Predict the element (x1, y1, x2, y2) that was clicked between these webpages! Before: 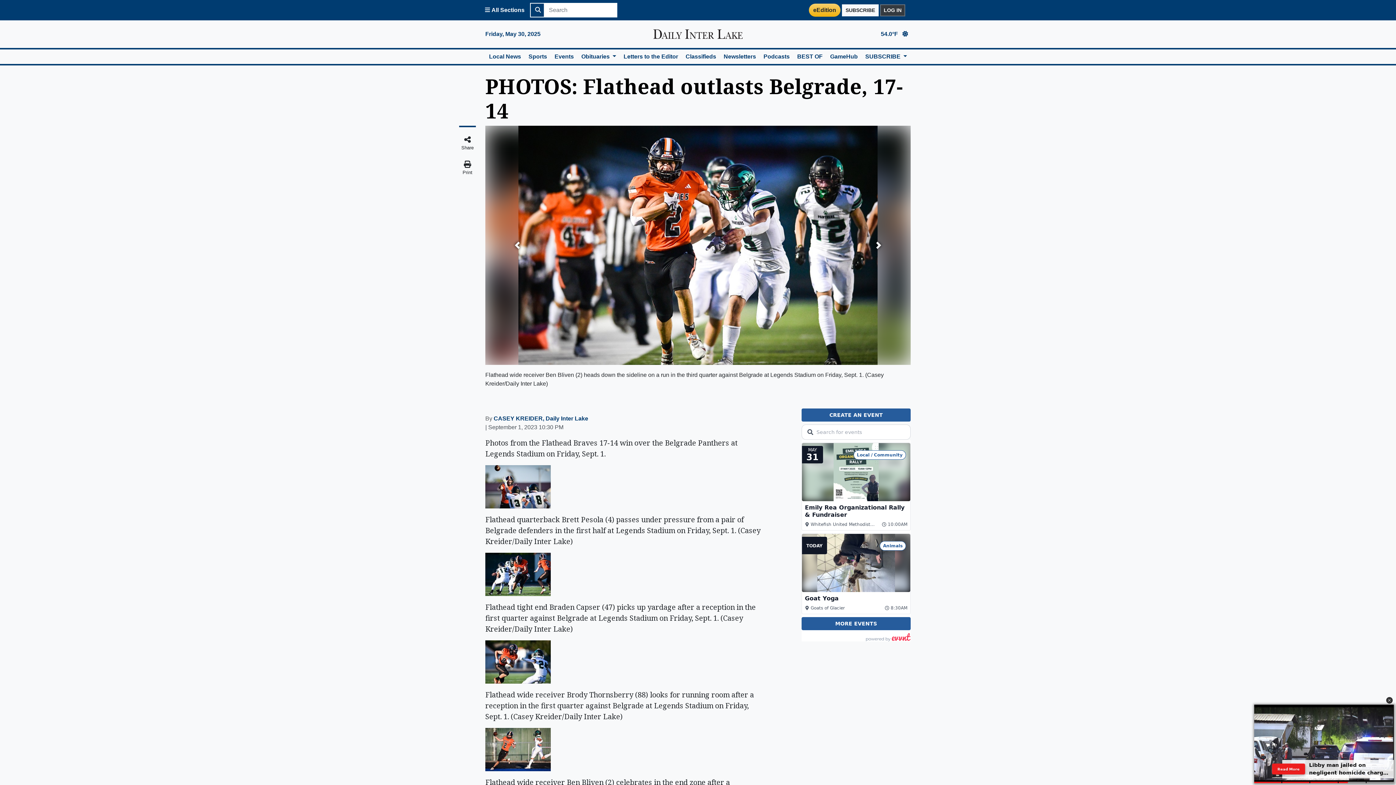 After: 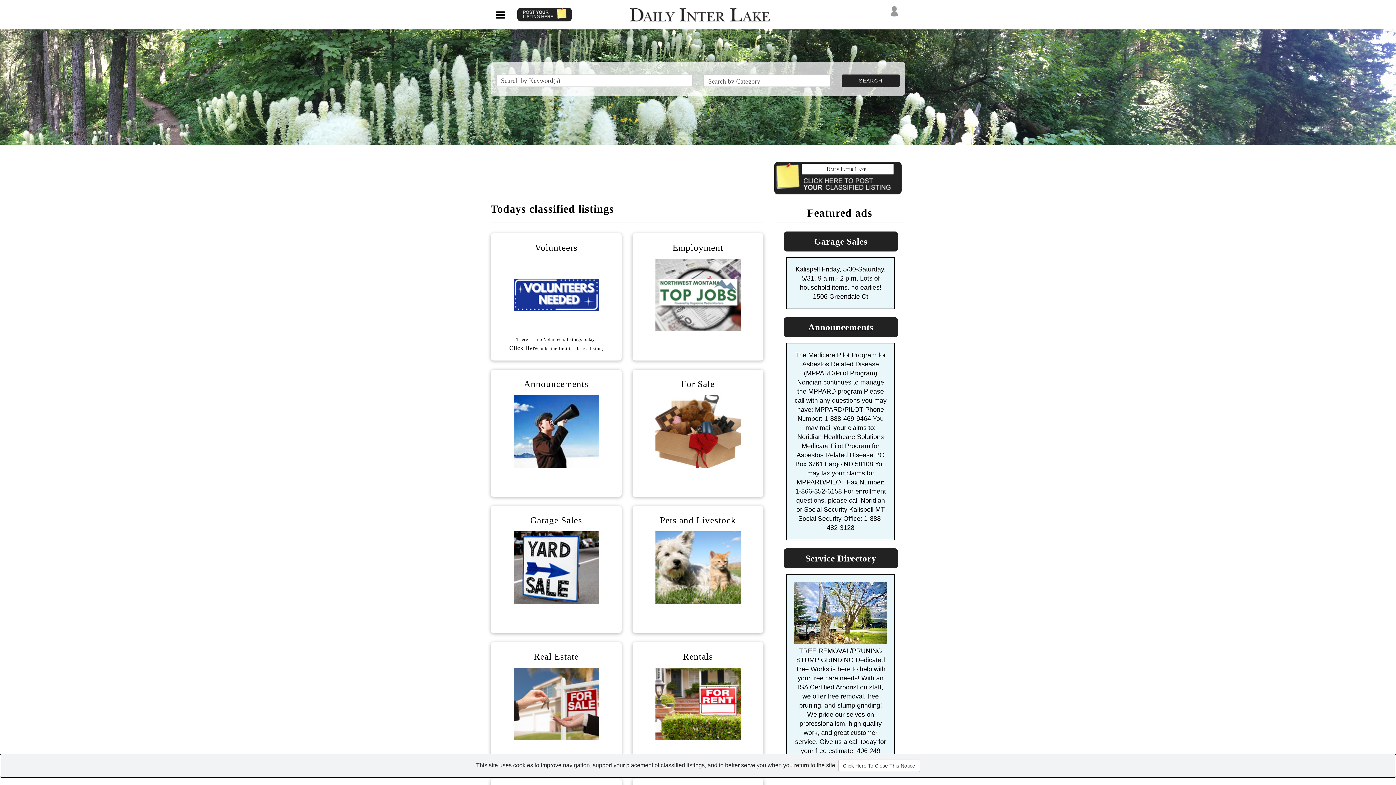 Action: bbox: (682, 49, 720, 64) label: Classifieds